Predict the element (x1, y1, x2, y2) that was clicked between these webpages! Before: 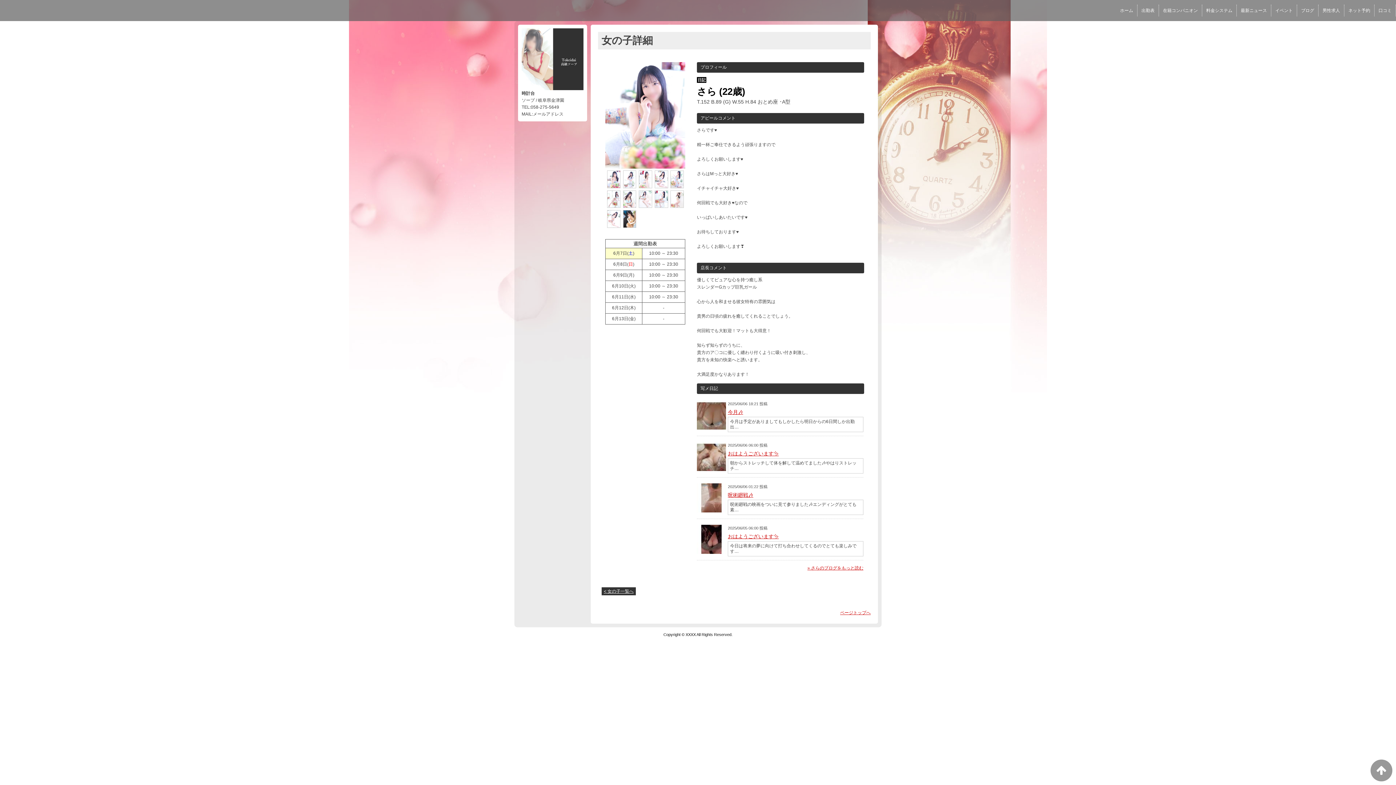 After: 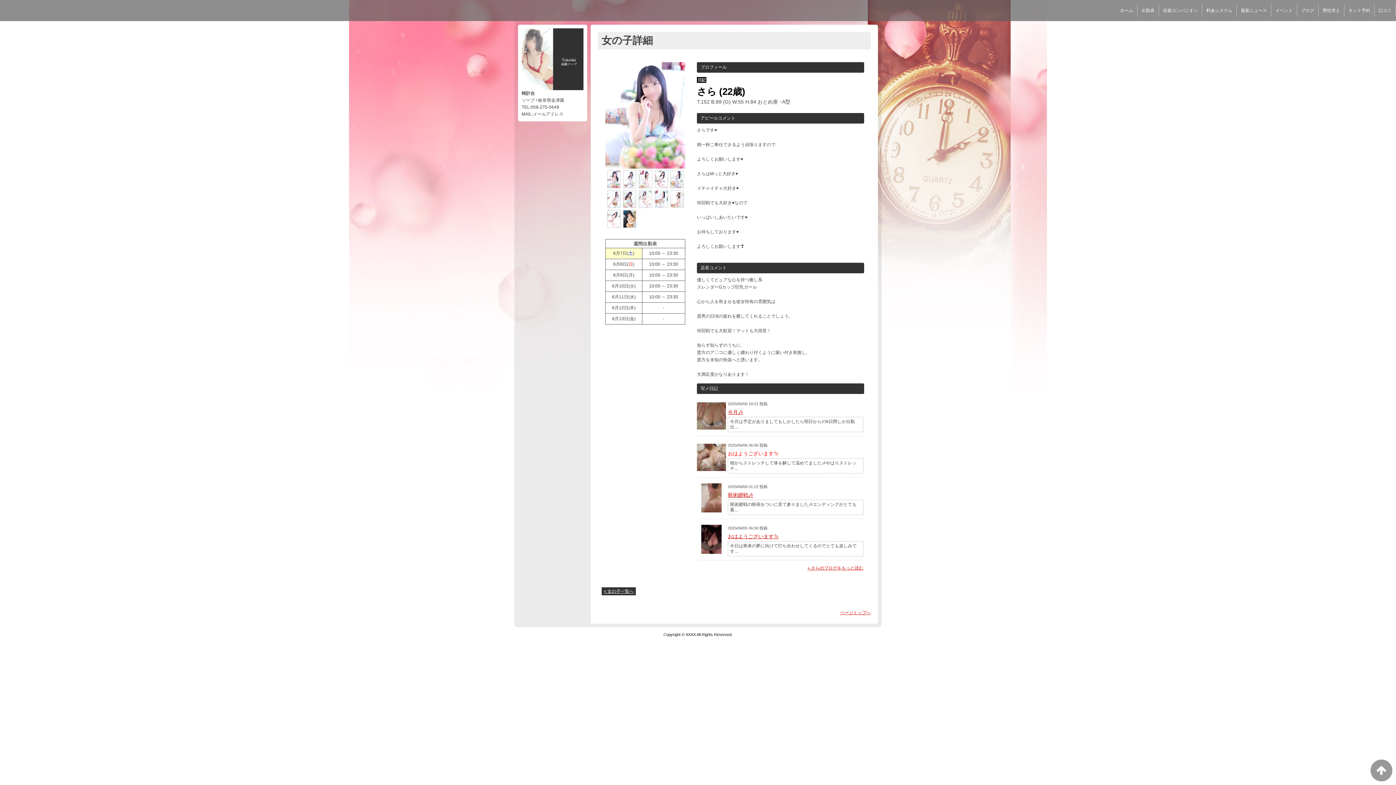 Action: label: おはようございます✨️ bbox: (728, 450, 778, 456)